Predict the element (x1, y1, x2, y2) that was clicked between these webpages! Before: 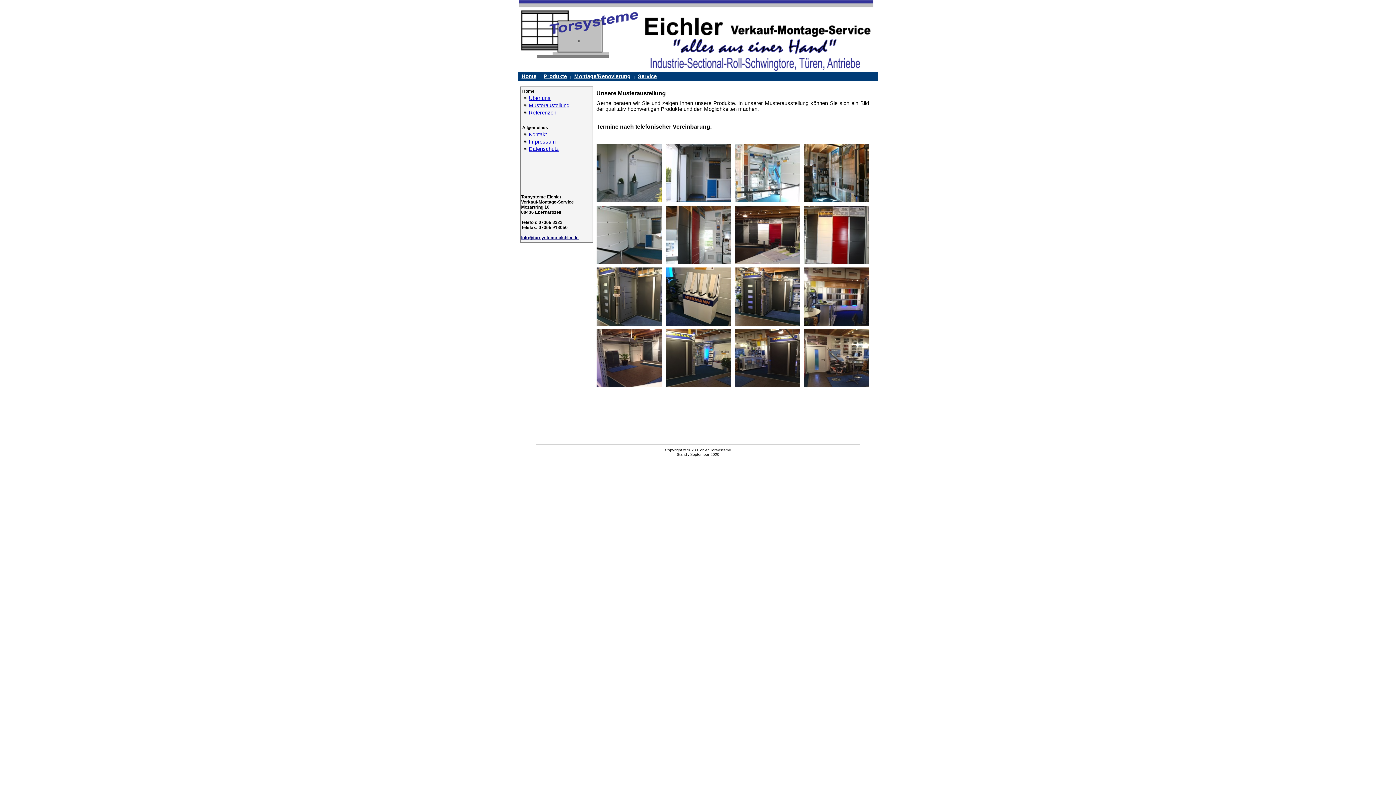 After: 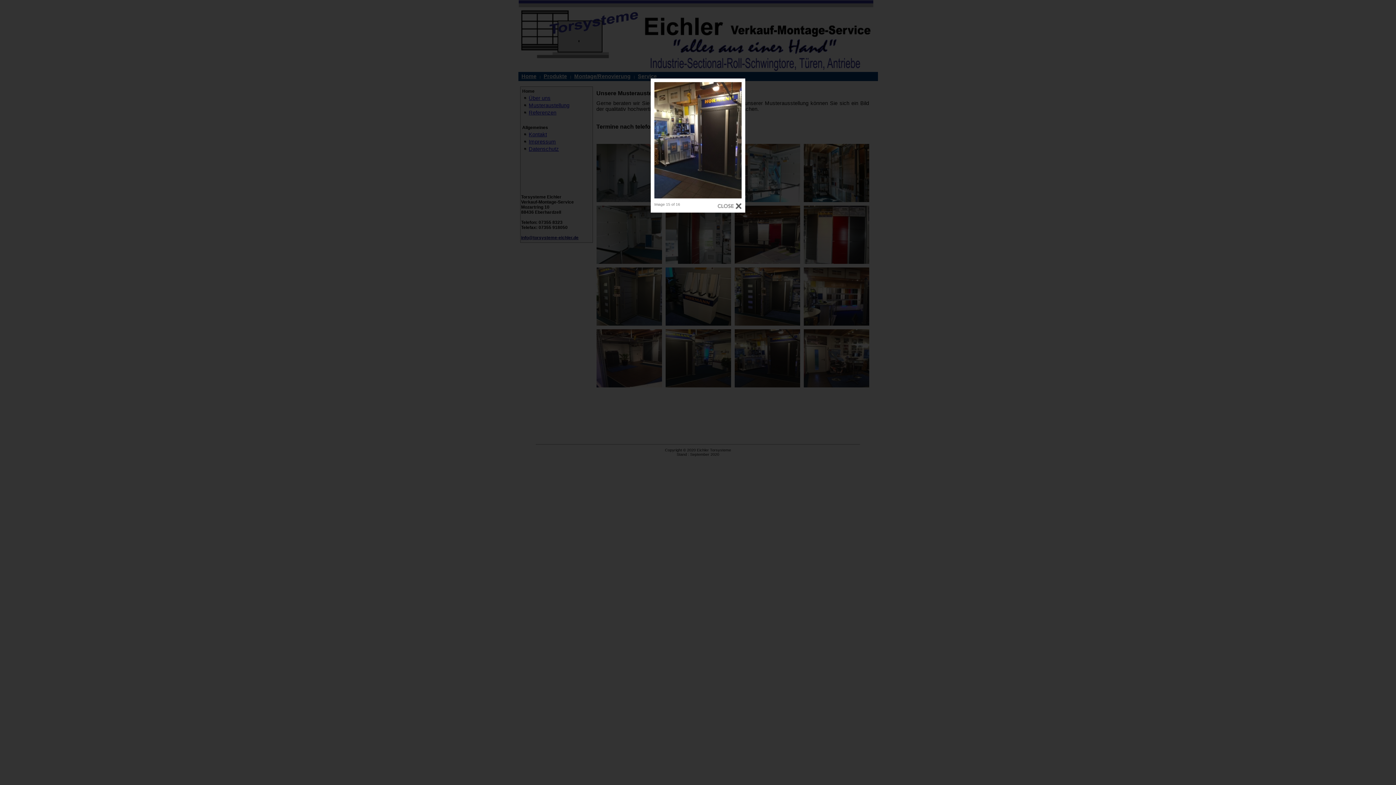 Action: bbox: (734, 382, 800, 388)